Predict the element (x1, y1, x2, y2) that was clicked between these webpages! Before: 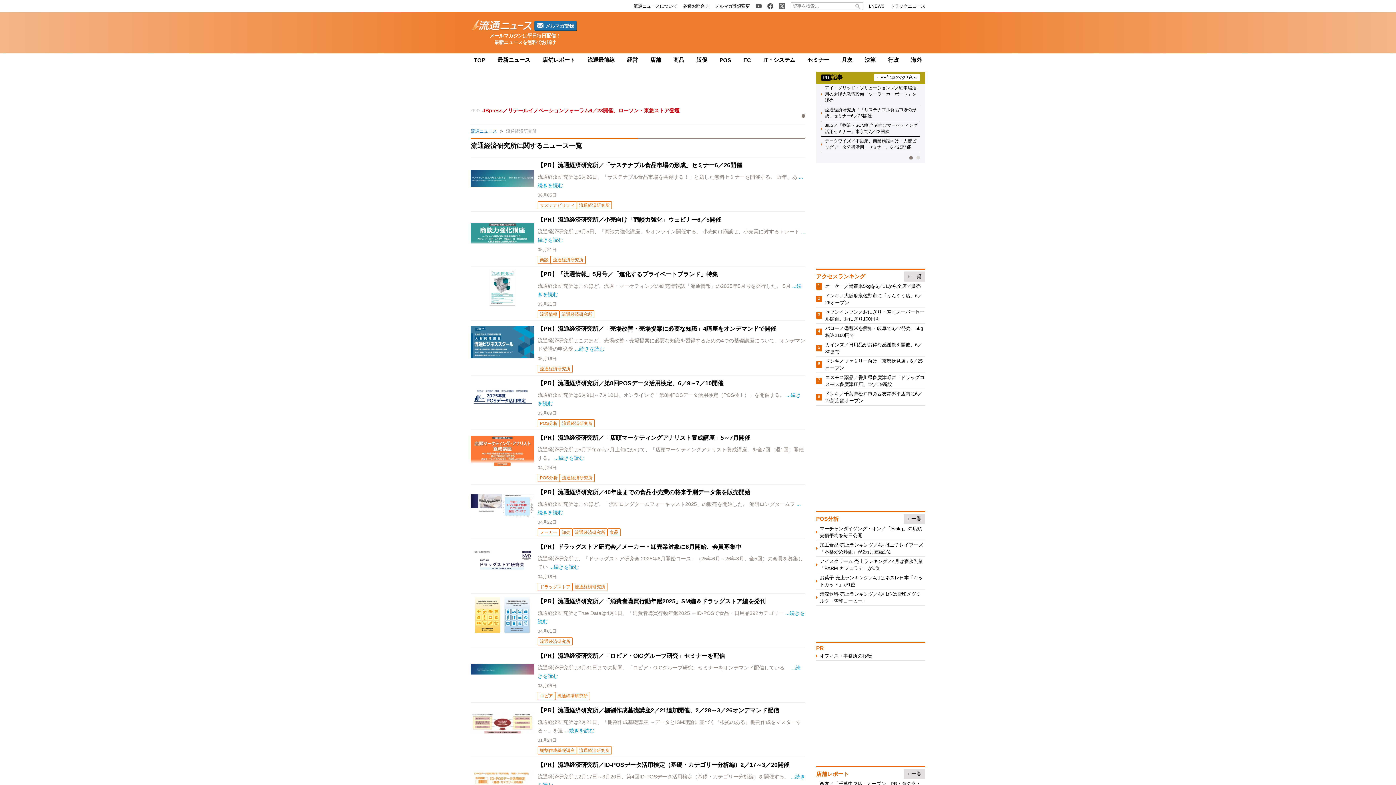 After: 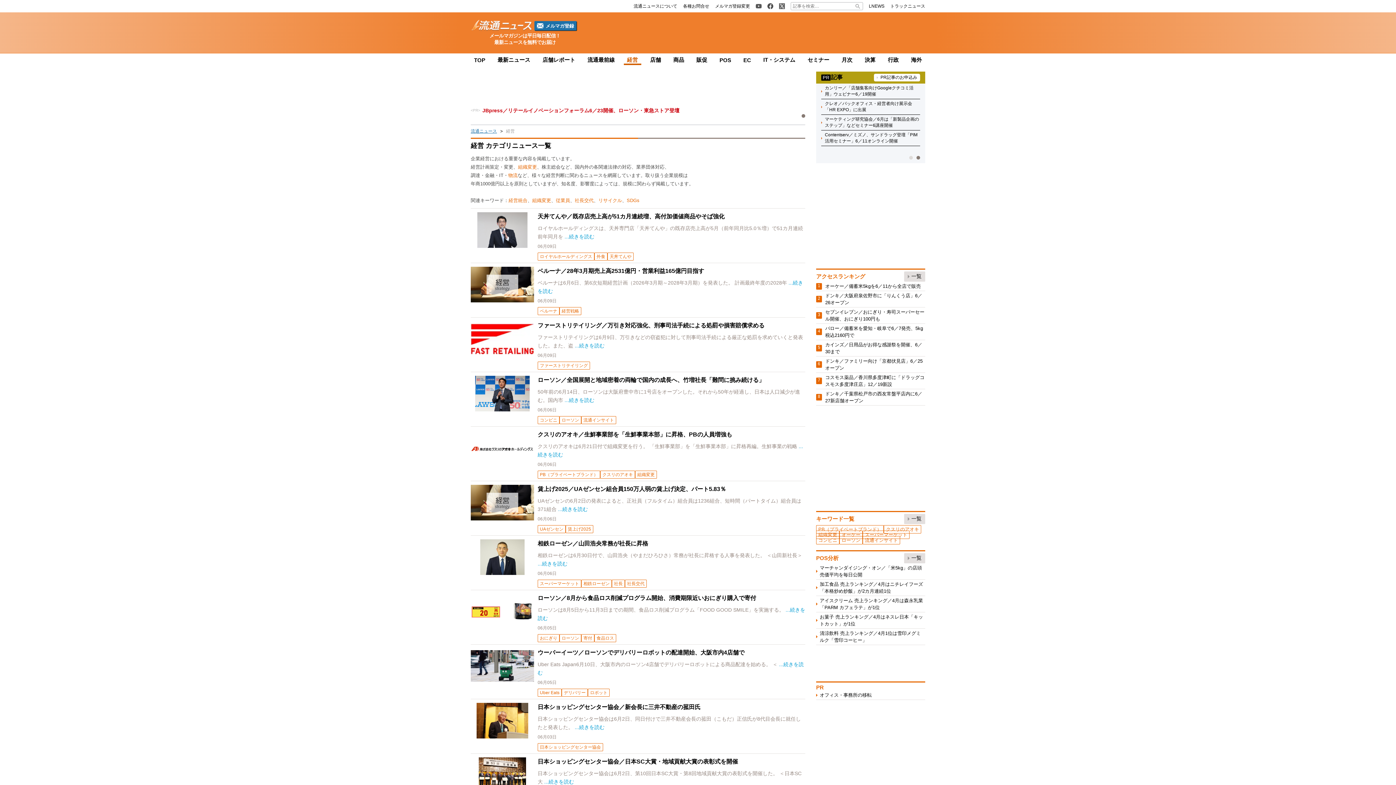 Action: bbox: (627, 56, 638, 62) label: 経営